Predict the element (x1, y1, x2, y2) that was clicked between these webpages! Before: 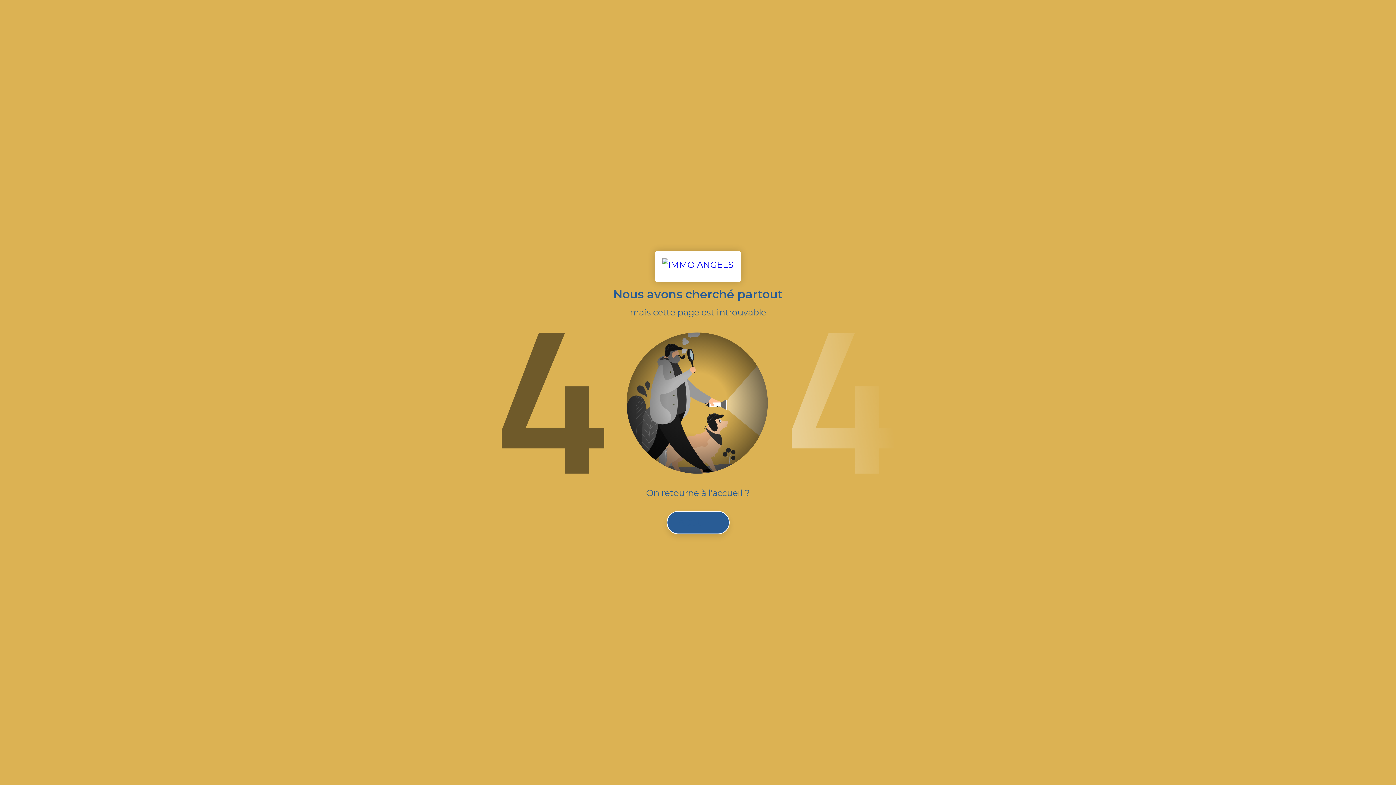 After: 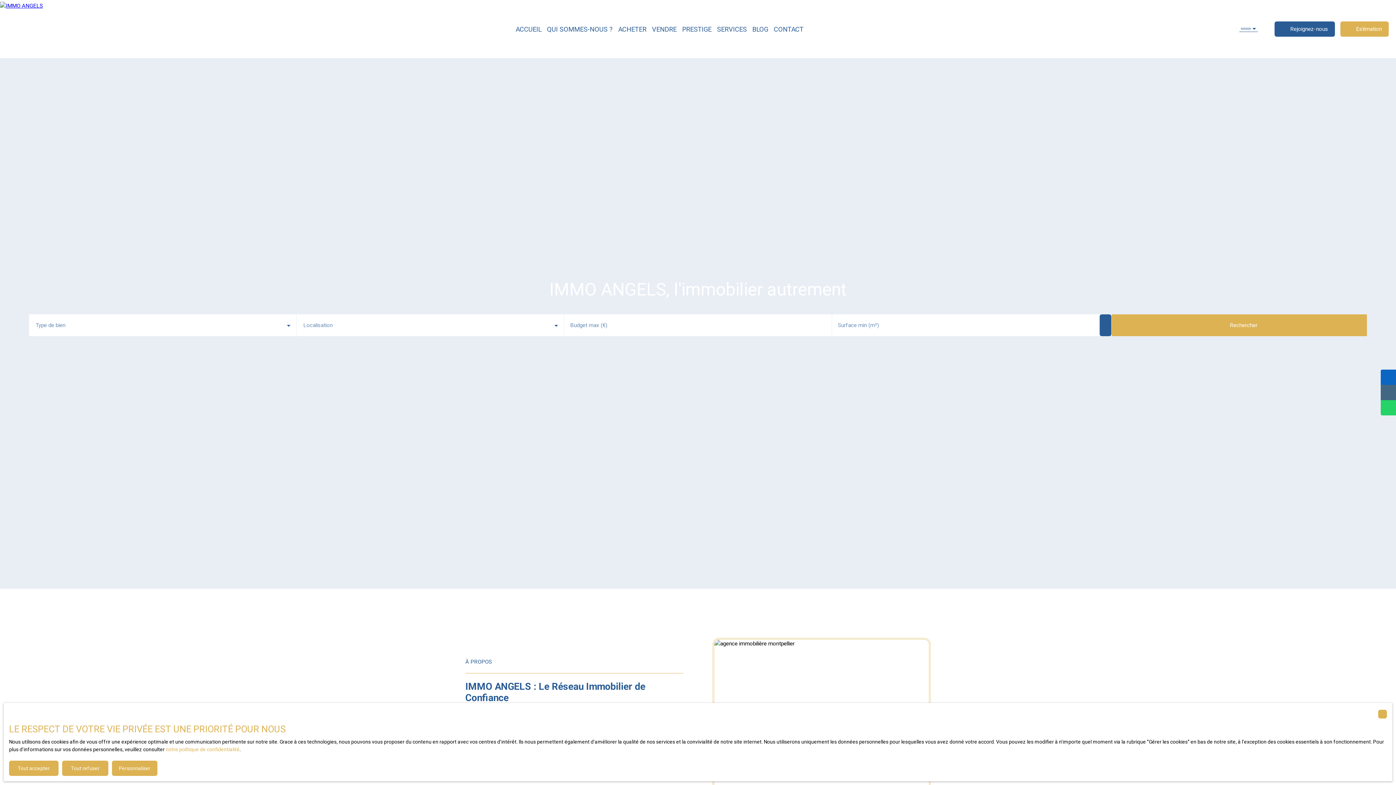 Action: bbox: (655, 251, 741, 282)